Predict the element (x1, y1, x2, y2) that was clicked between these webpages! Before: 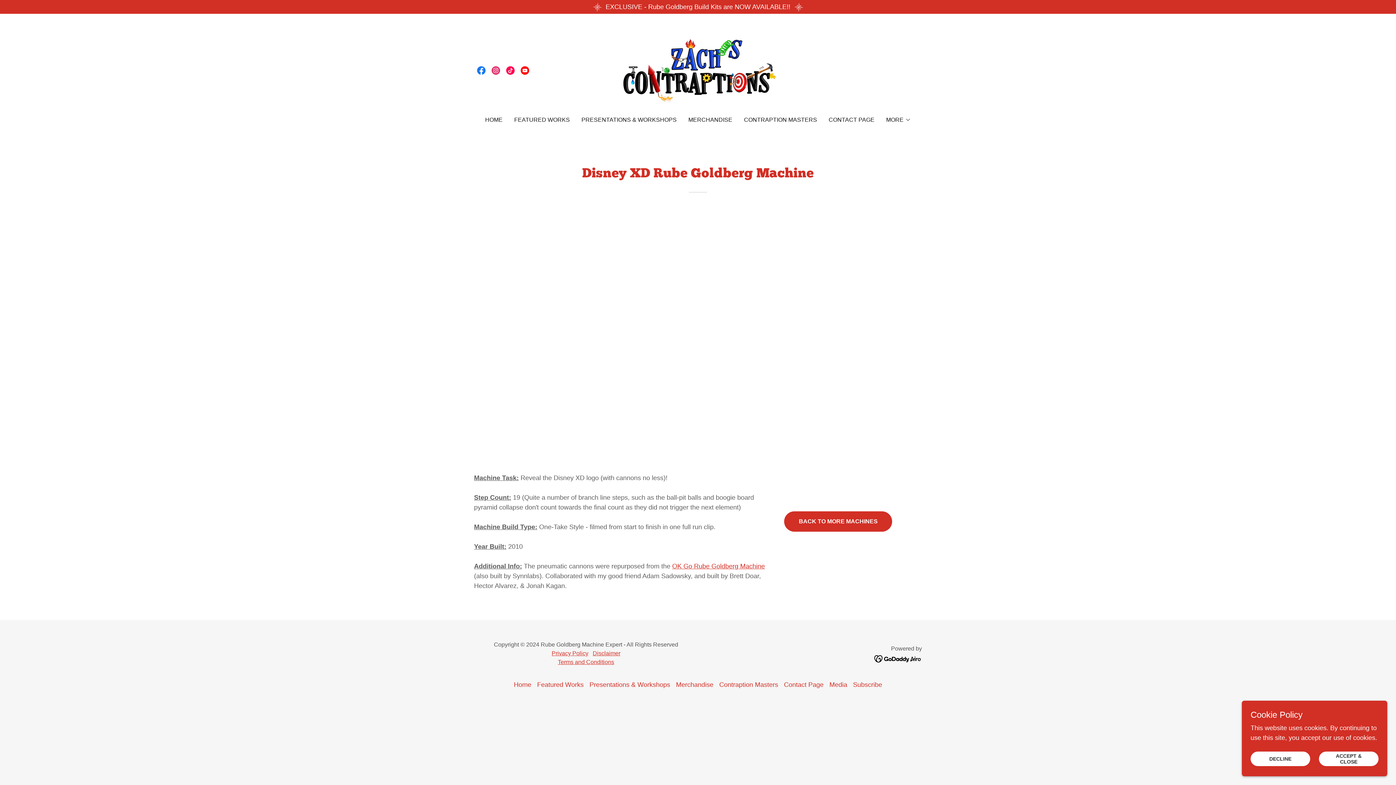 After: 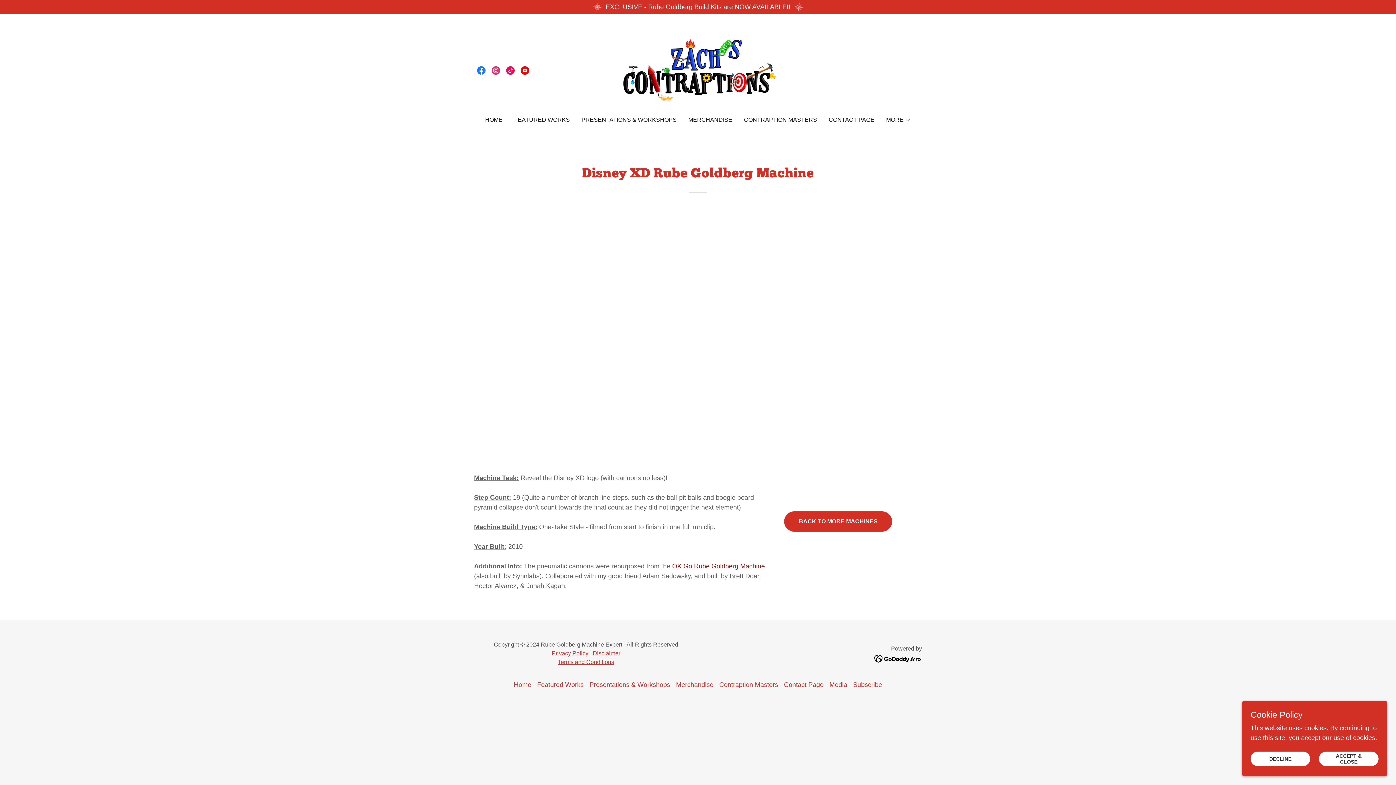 Action: label: OK Go Rube Goldberg Machine bbox: (672, 562, 765, 570)